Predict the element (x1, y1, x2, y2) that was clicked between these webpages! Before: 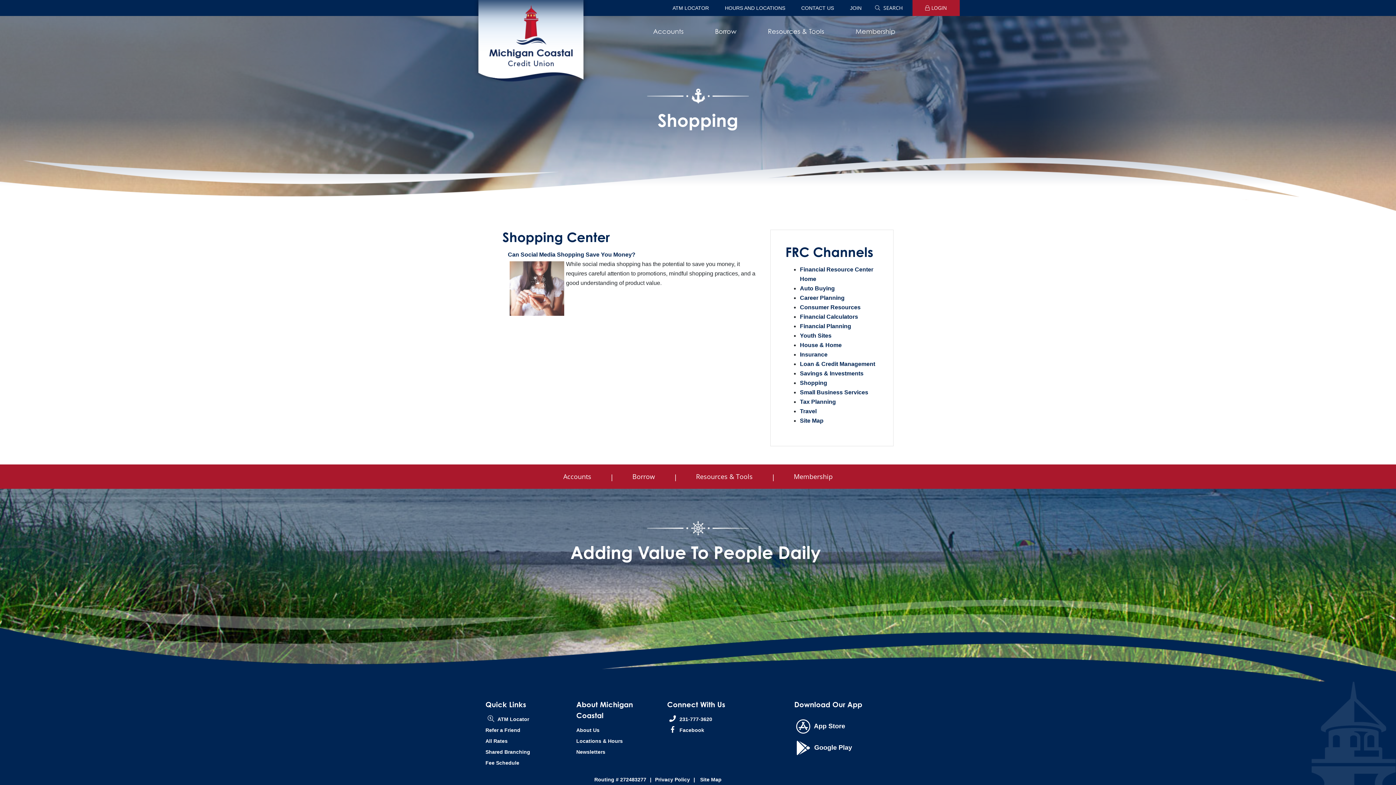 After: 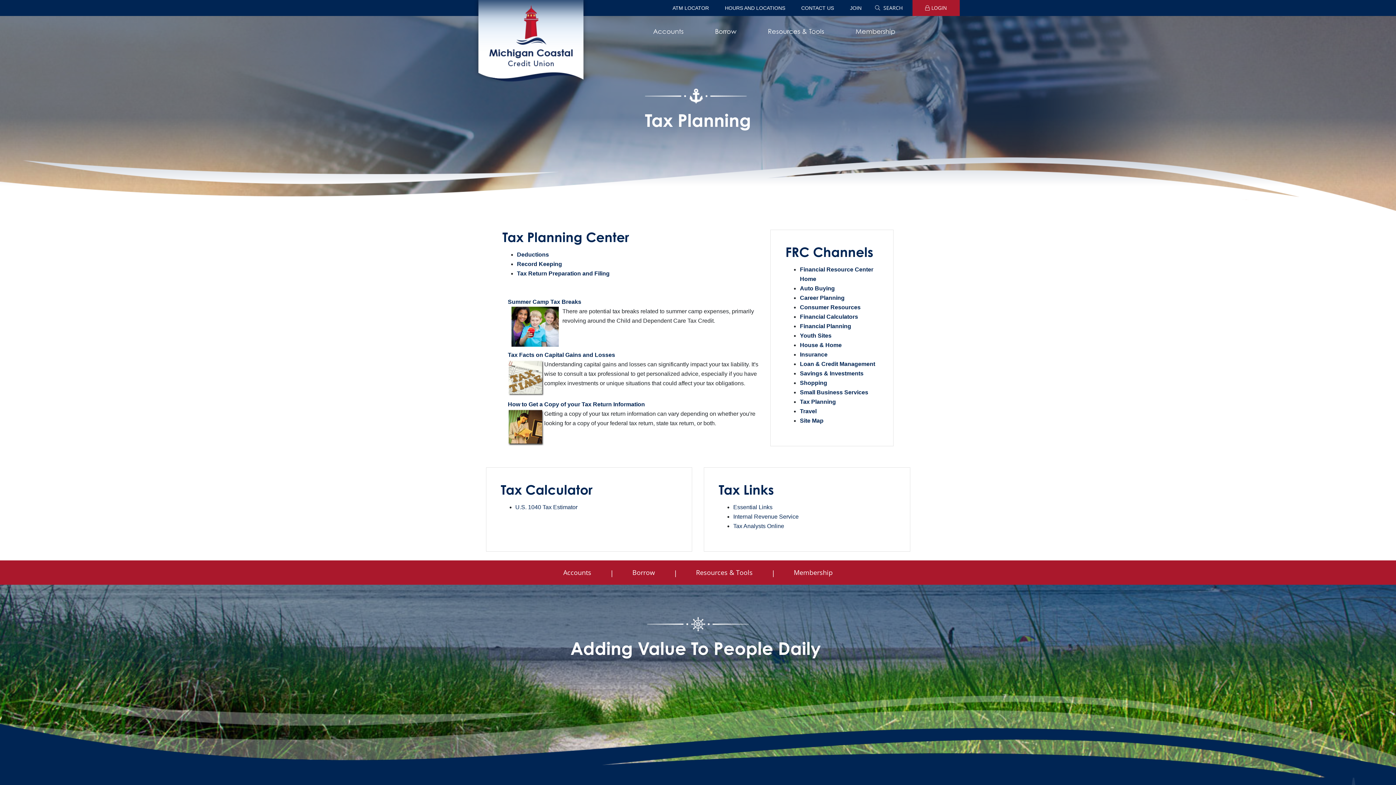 Action: label: Tax Planning bbox: (800, 398, 836, 405)